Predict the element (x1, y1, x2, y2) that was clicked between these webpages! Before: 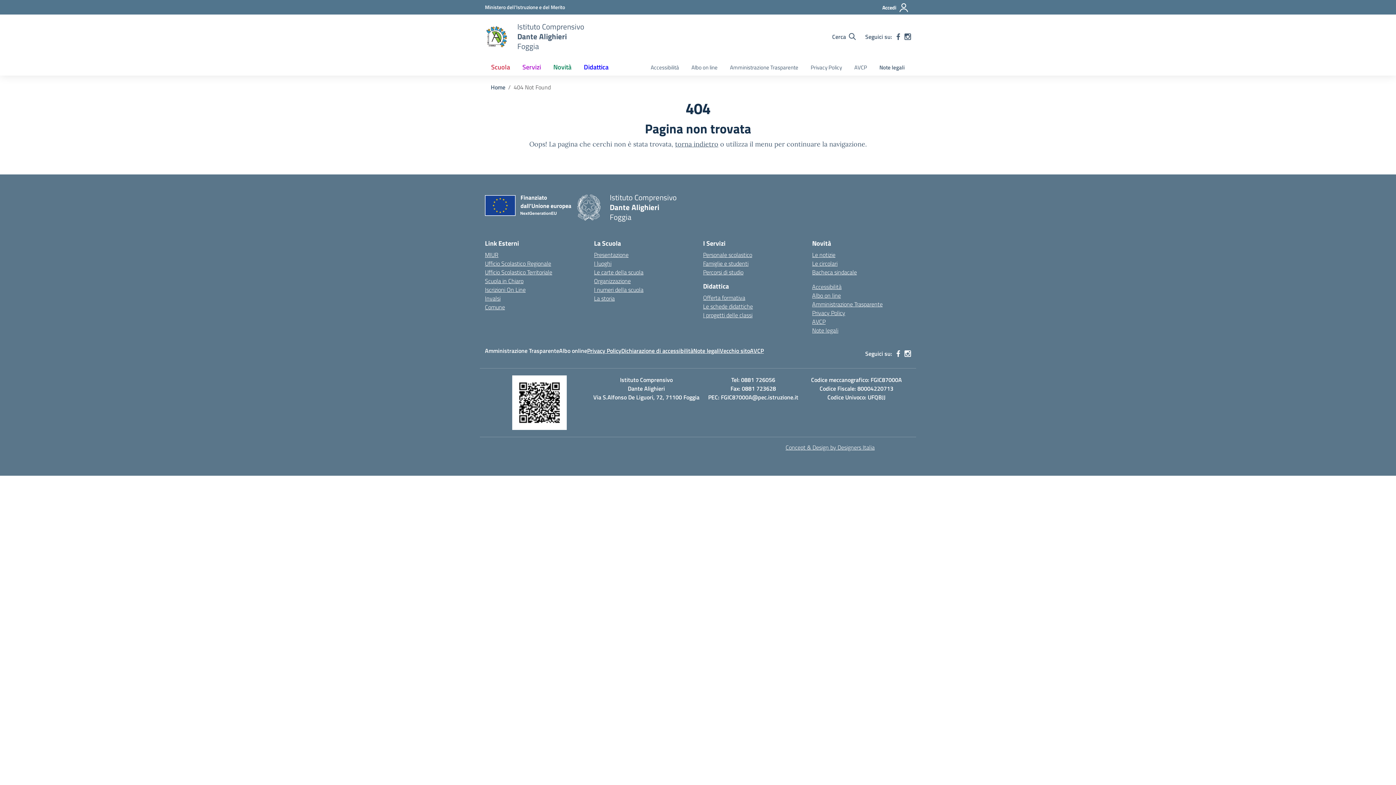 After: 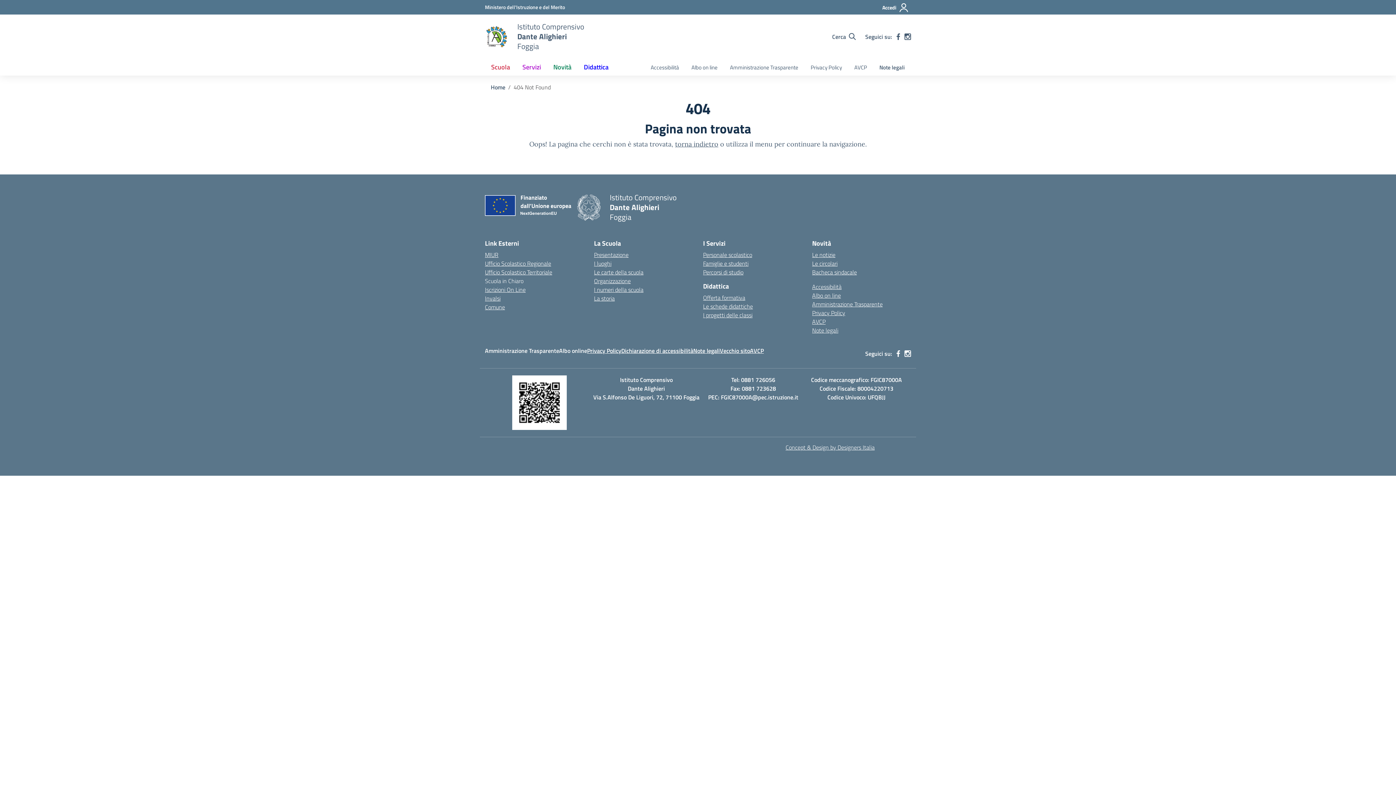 Action: label: Scuola in Chiaro – link esterno – apertura nuova scheda bbox: (485, 276, 523, 285)